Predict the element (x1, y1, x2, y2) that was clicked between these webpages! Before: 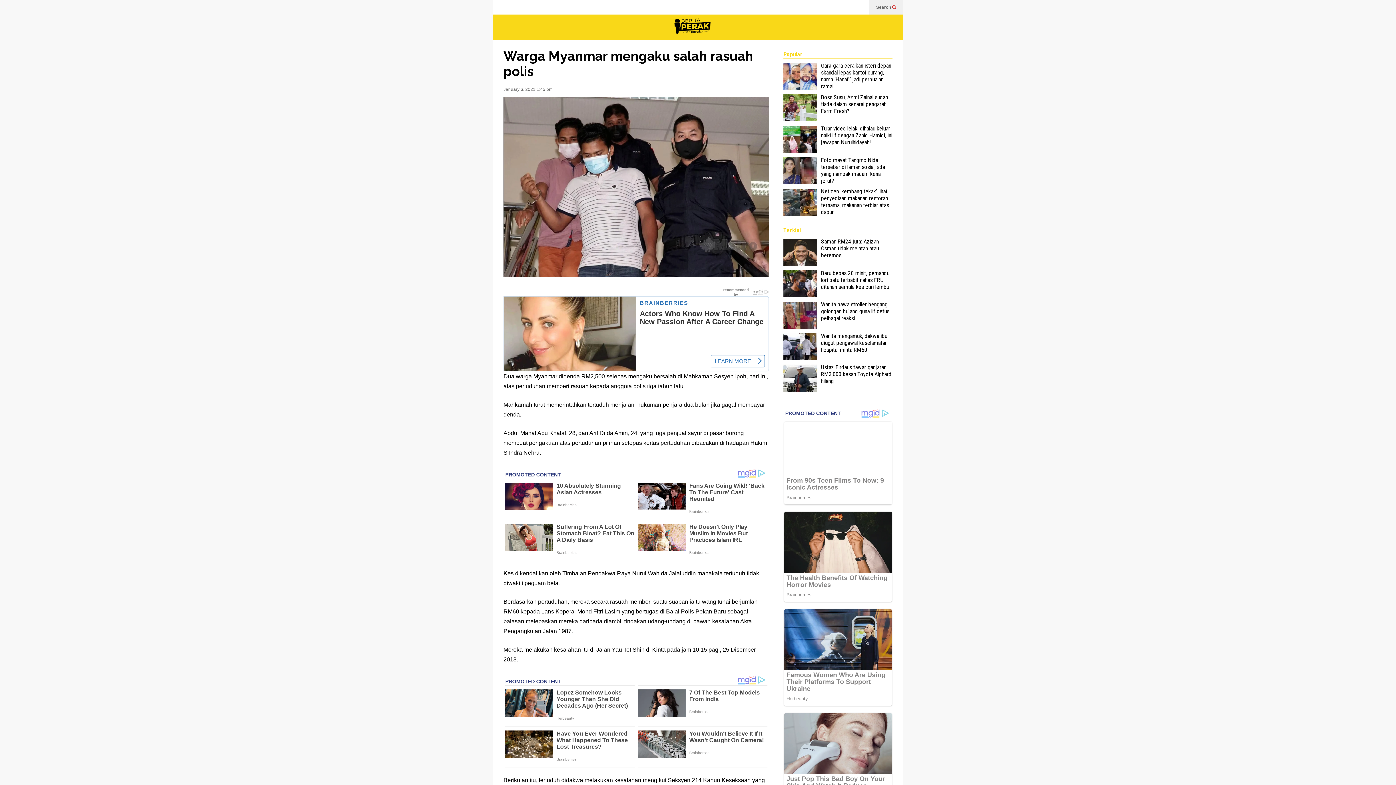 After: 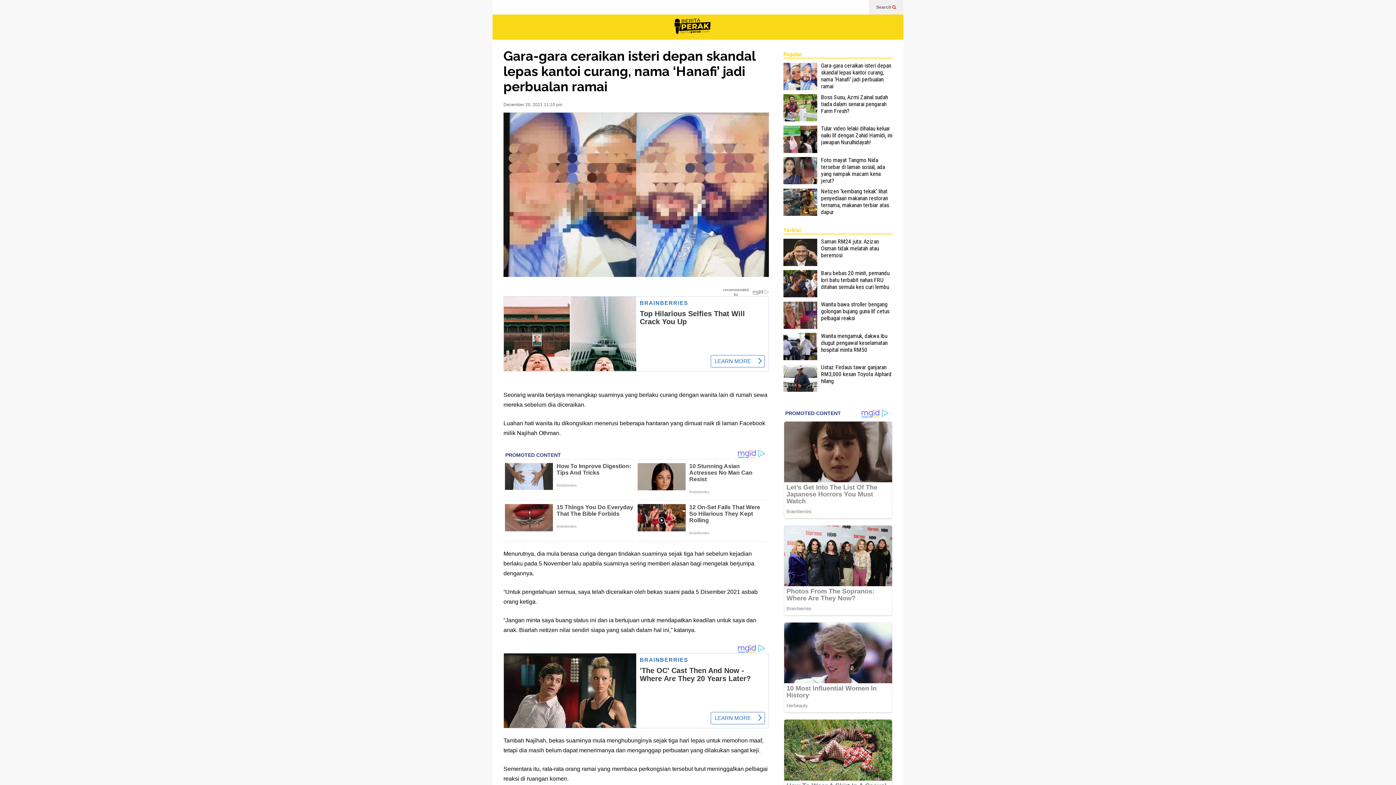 Action: bbox: (783, 79, 817, 90)